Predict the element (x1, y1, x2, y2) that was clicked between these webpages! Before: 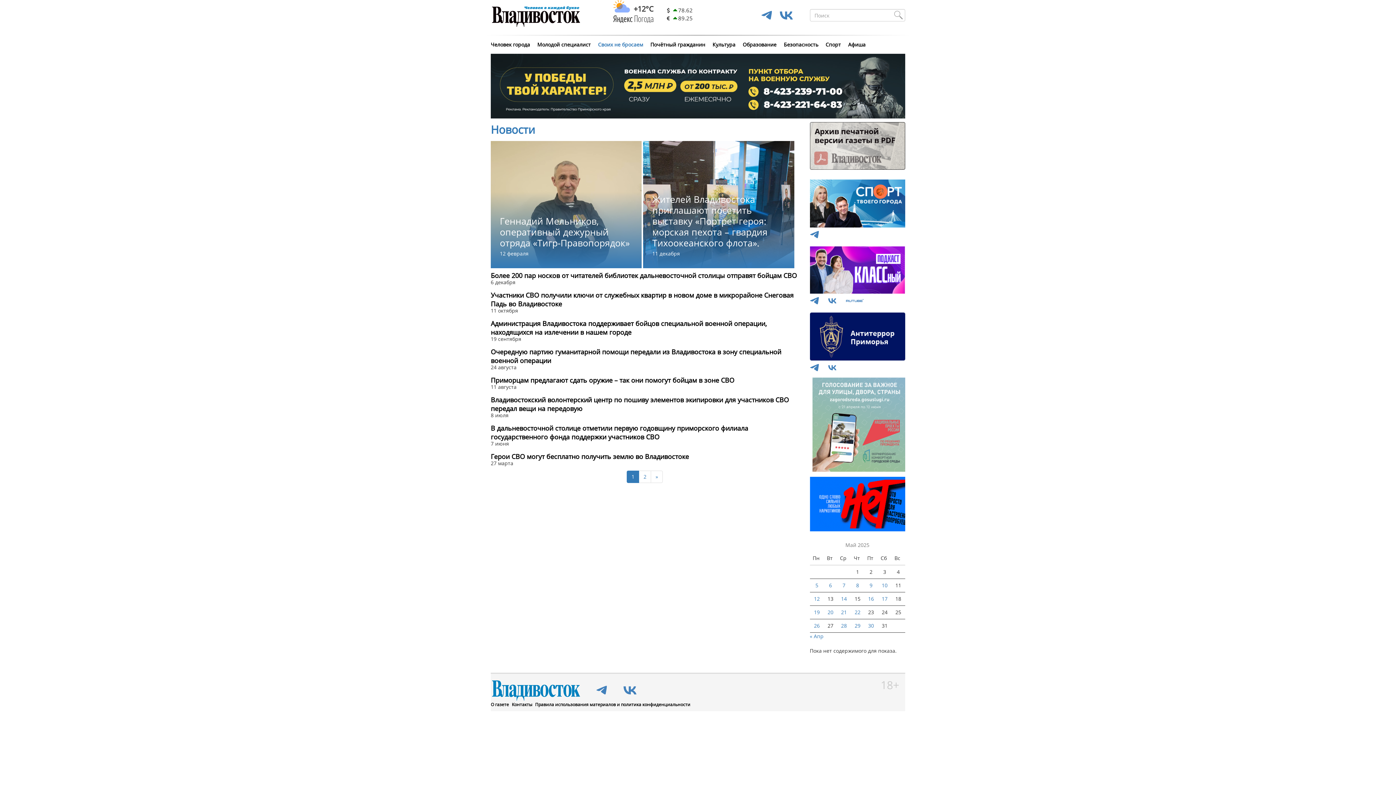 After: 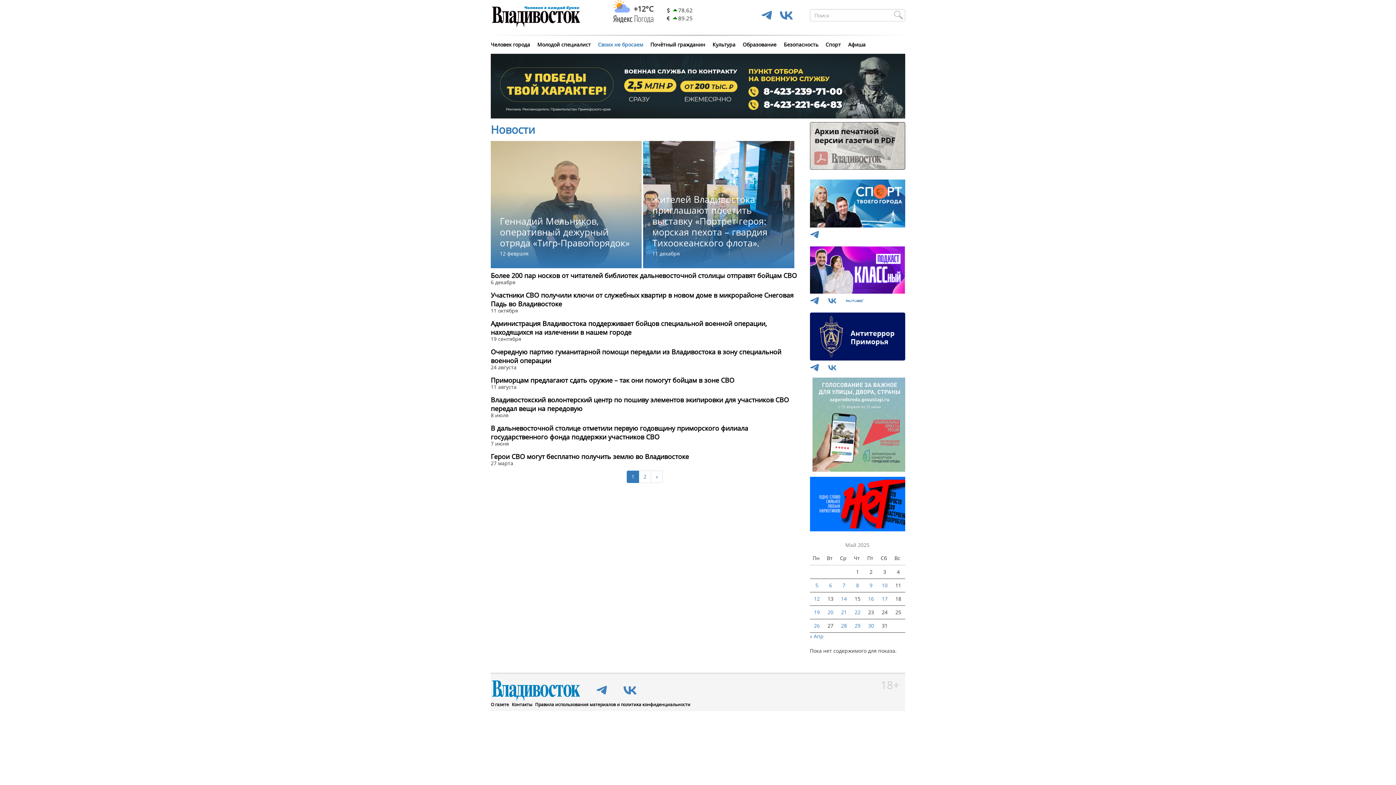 Action: bbox: (779, 8, 793, 22)